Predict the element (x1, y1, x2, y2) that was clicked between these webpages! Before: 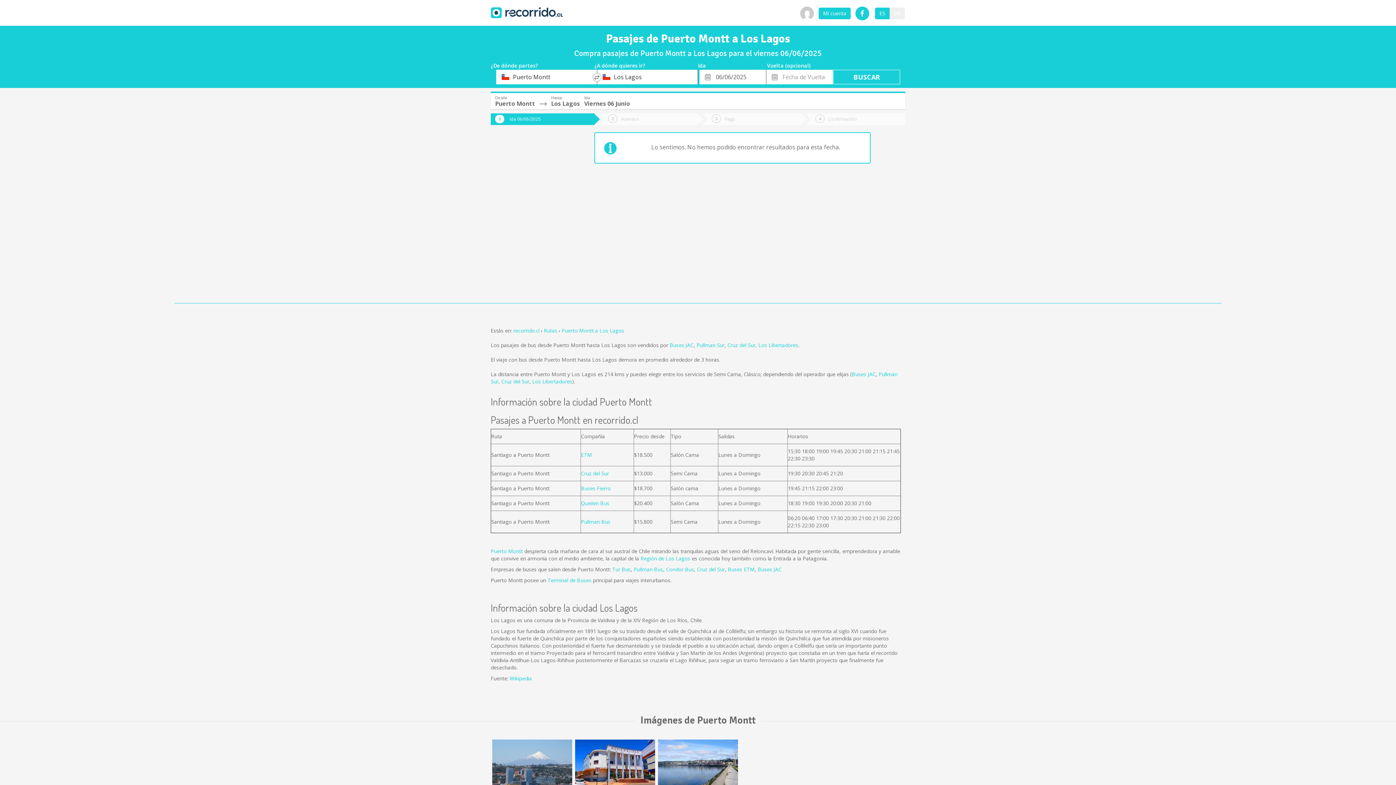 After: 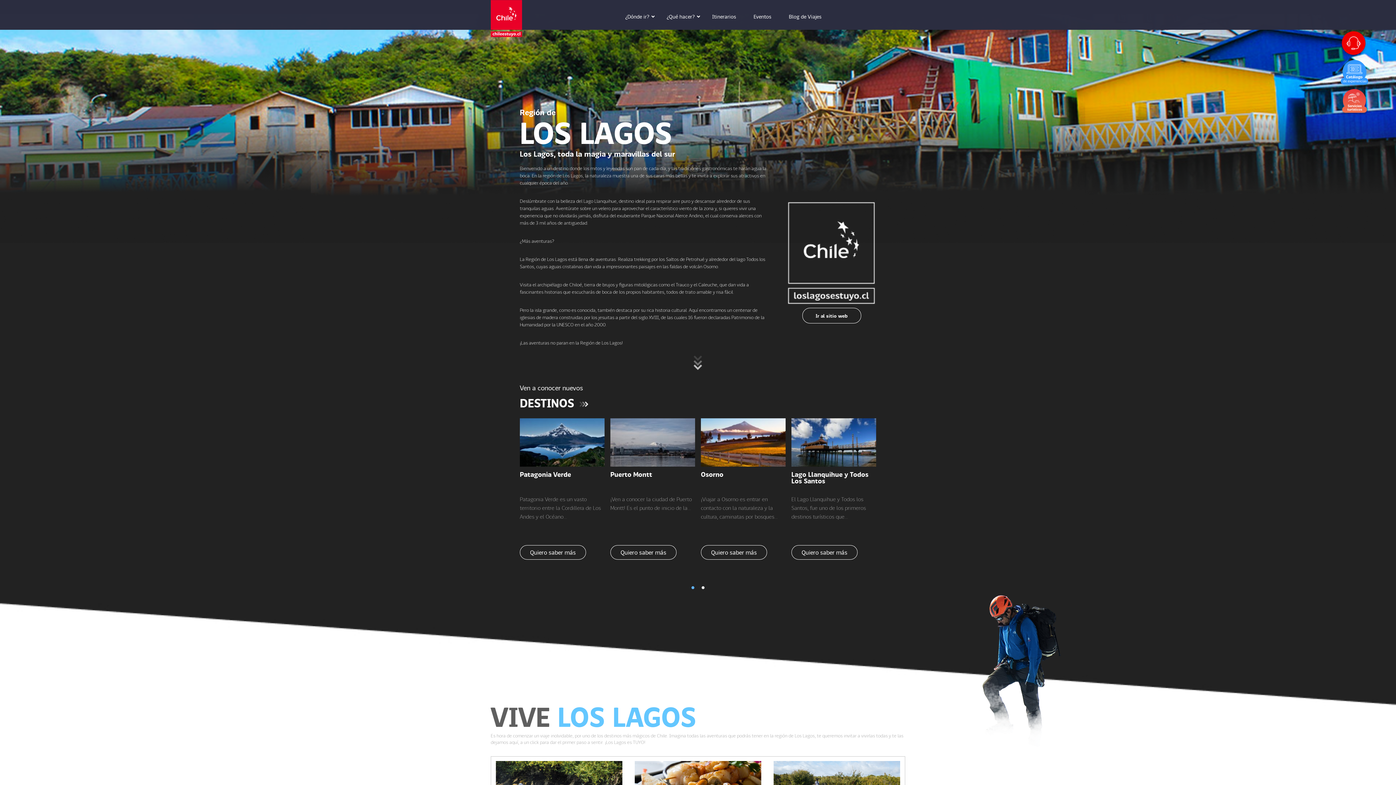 Action: label: Región de Los Lagos bbox: (640, 555, 690, 562)